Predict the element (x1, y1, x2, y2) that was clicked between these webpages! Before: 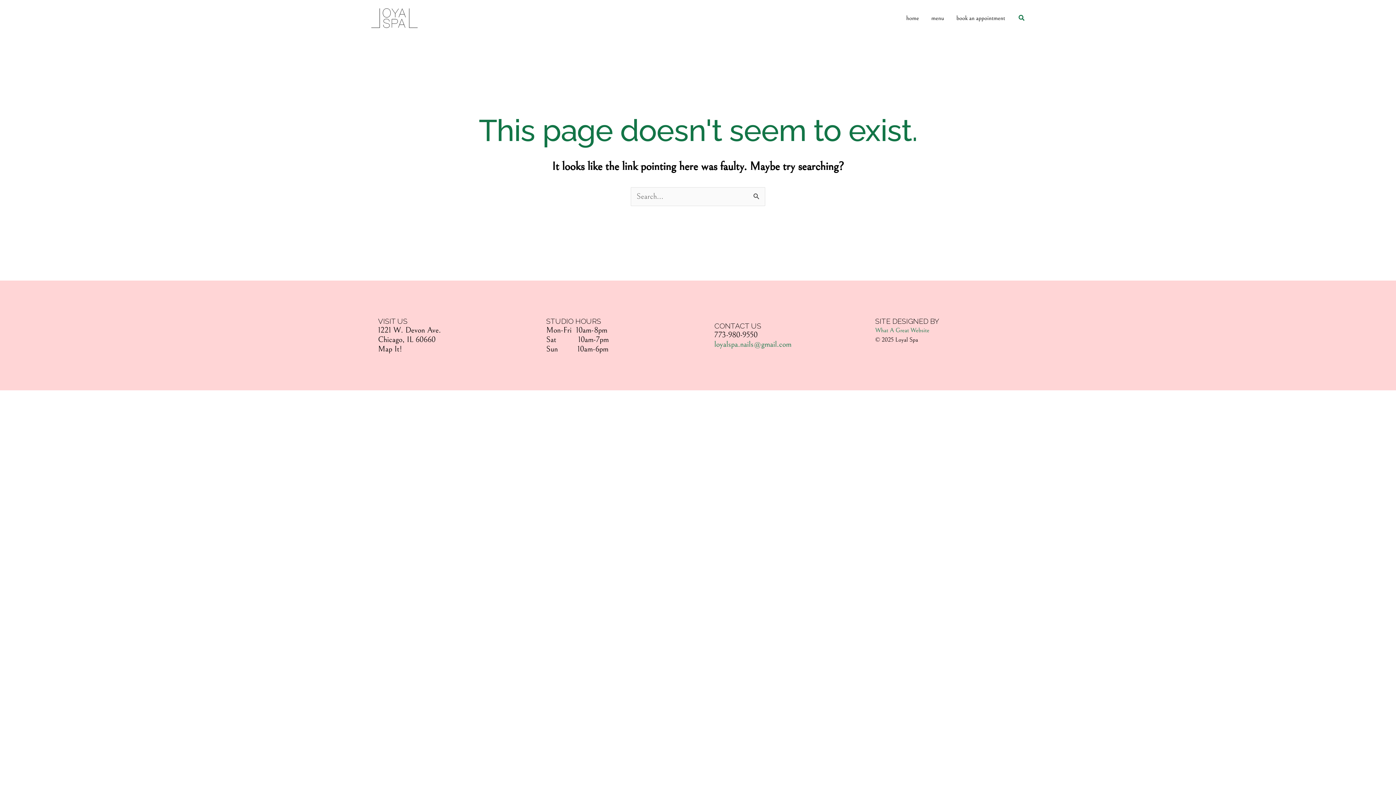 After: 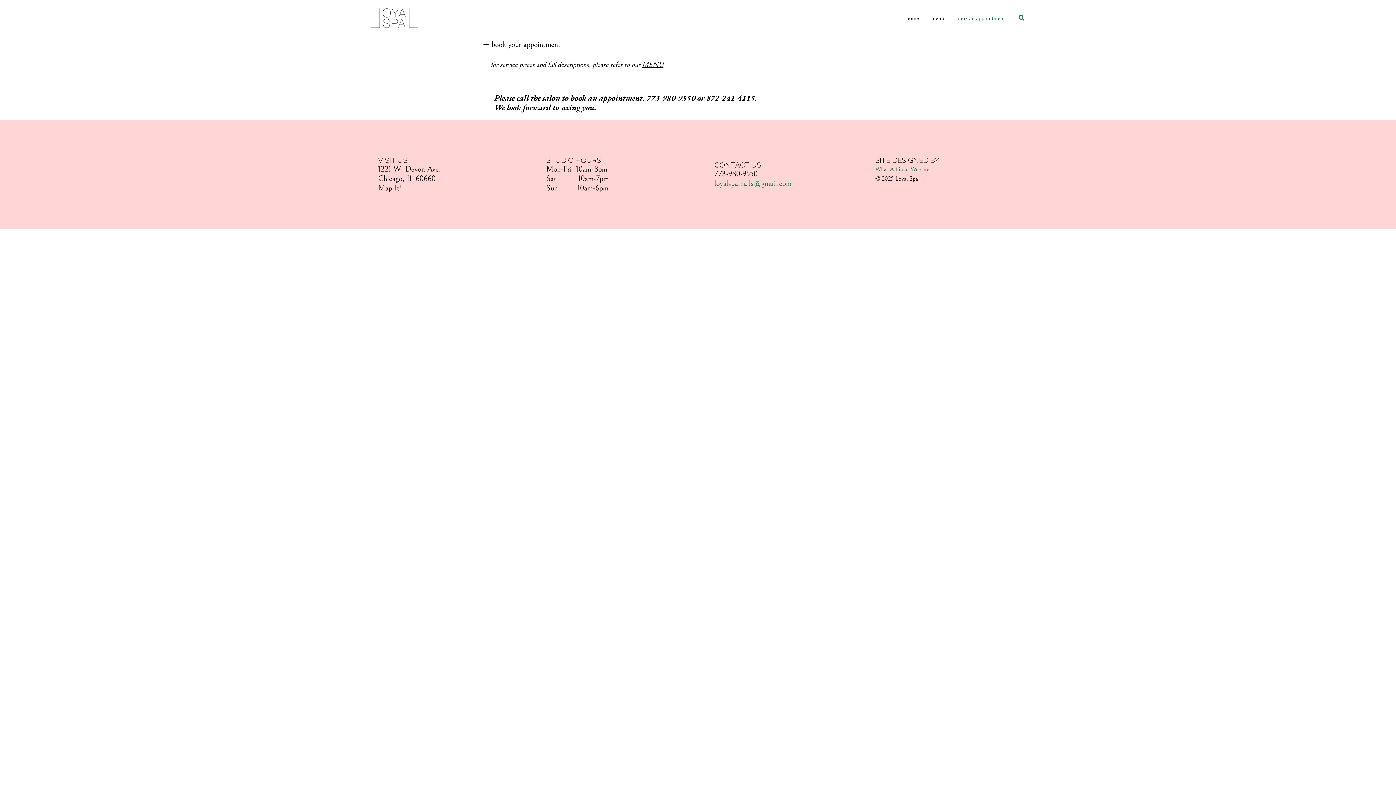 Action: label: book an appointment bbox: (950, 12, 1011, 23)